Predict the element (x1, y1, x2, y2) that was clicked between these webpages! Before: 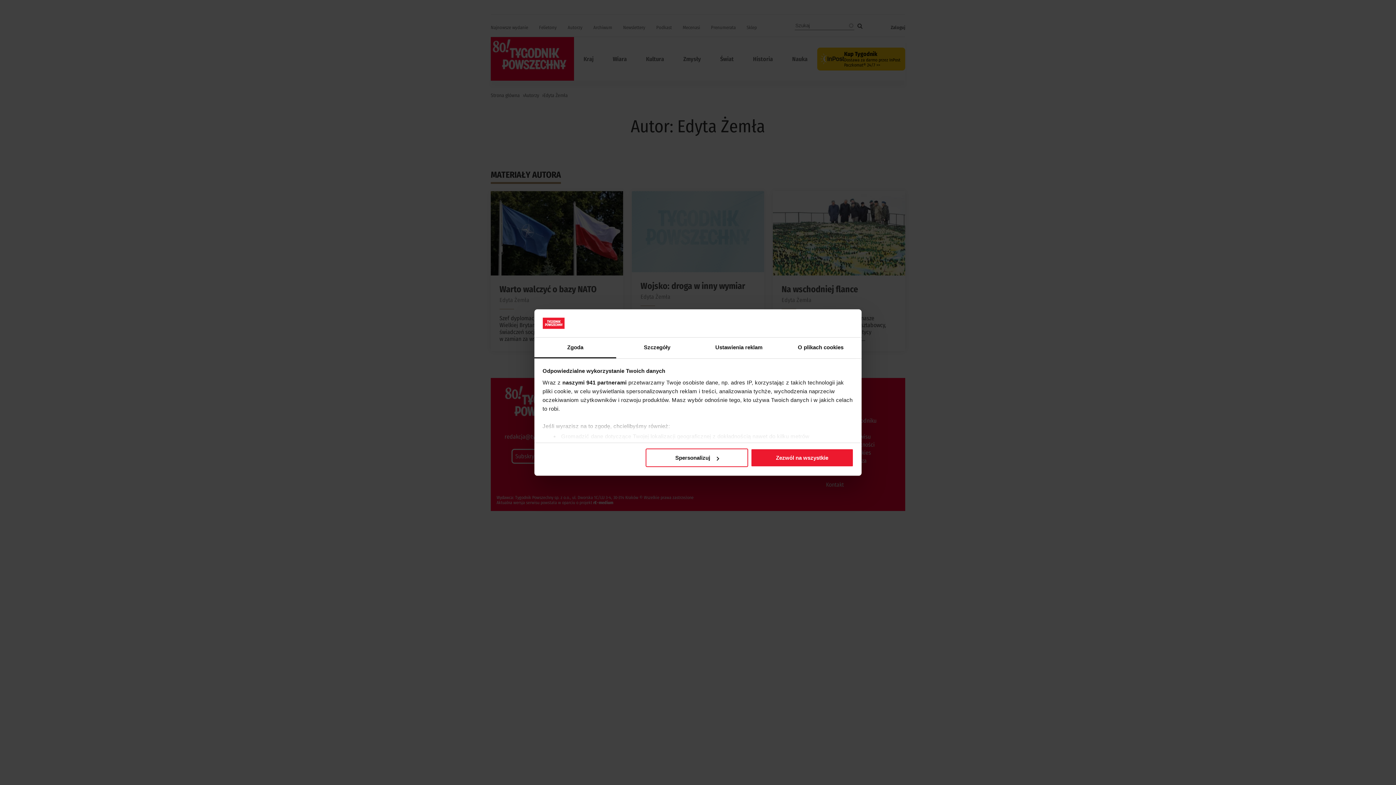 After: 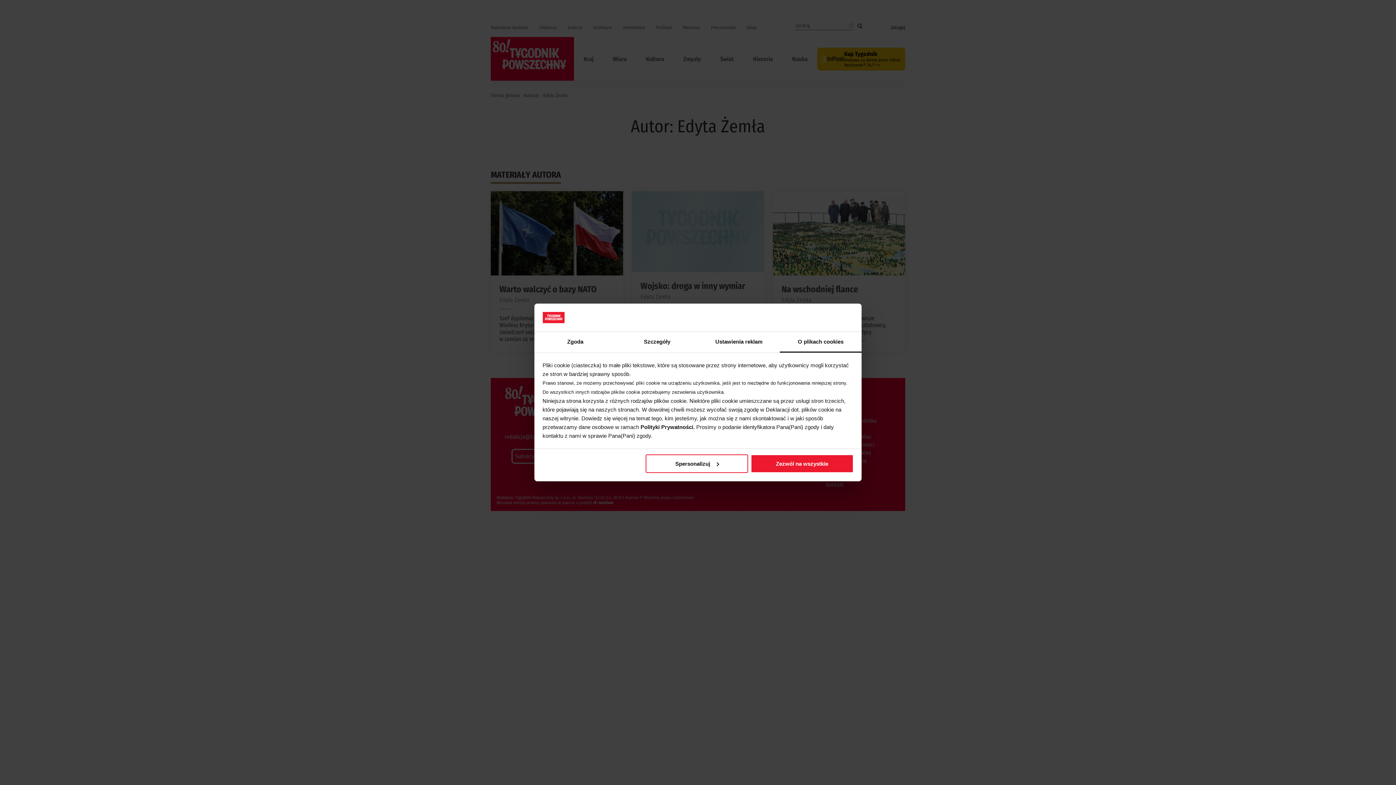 Action: bbox: (780, 337, 861, 358) label: O plikach cookies